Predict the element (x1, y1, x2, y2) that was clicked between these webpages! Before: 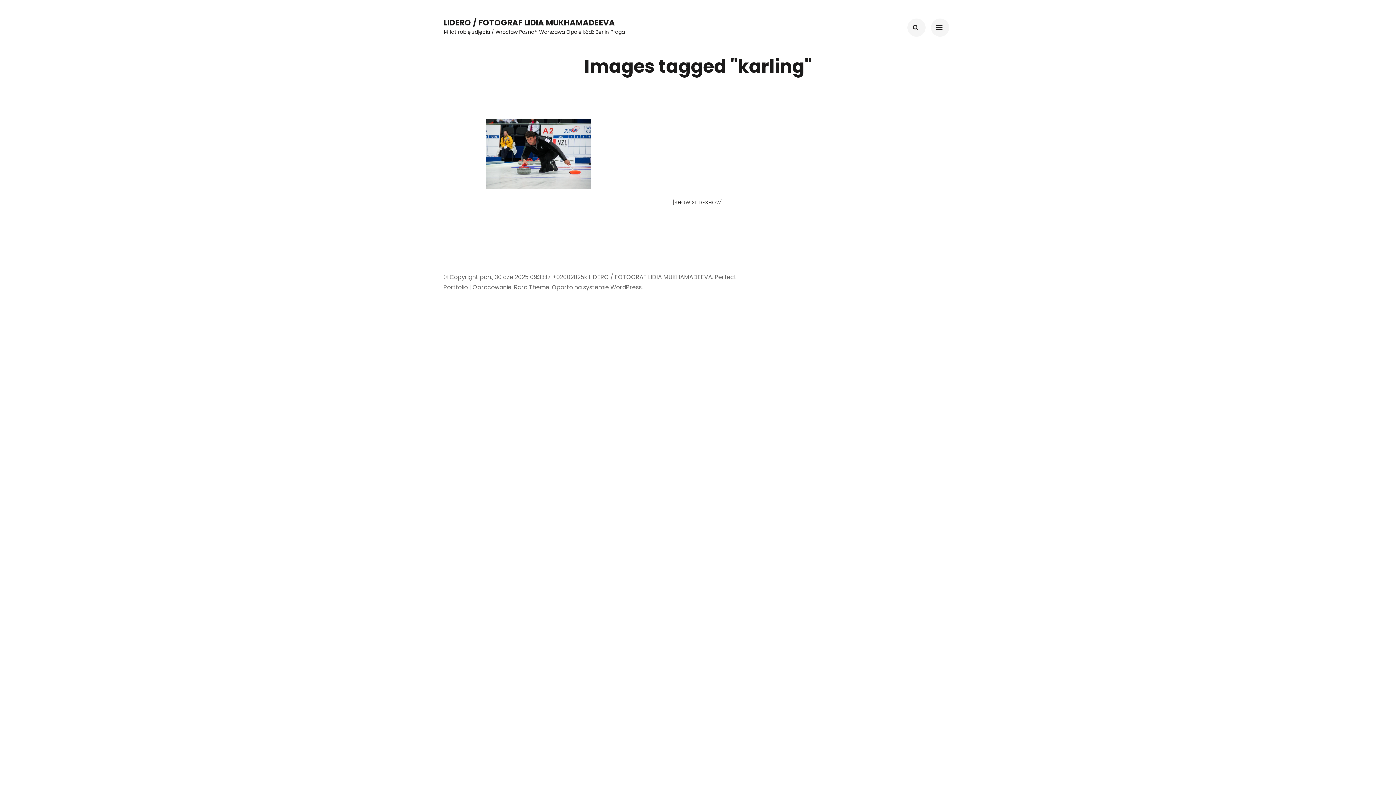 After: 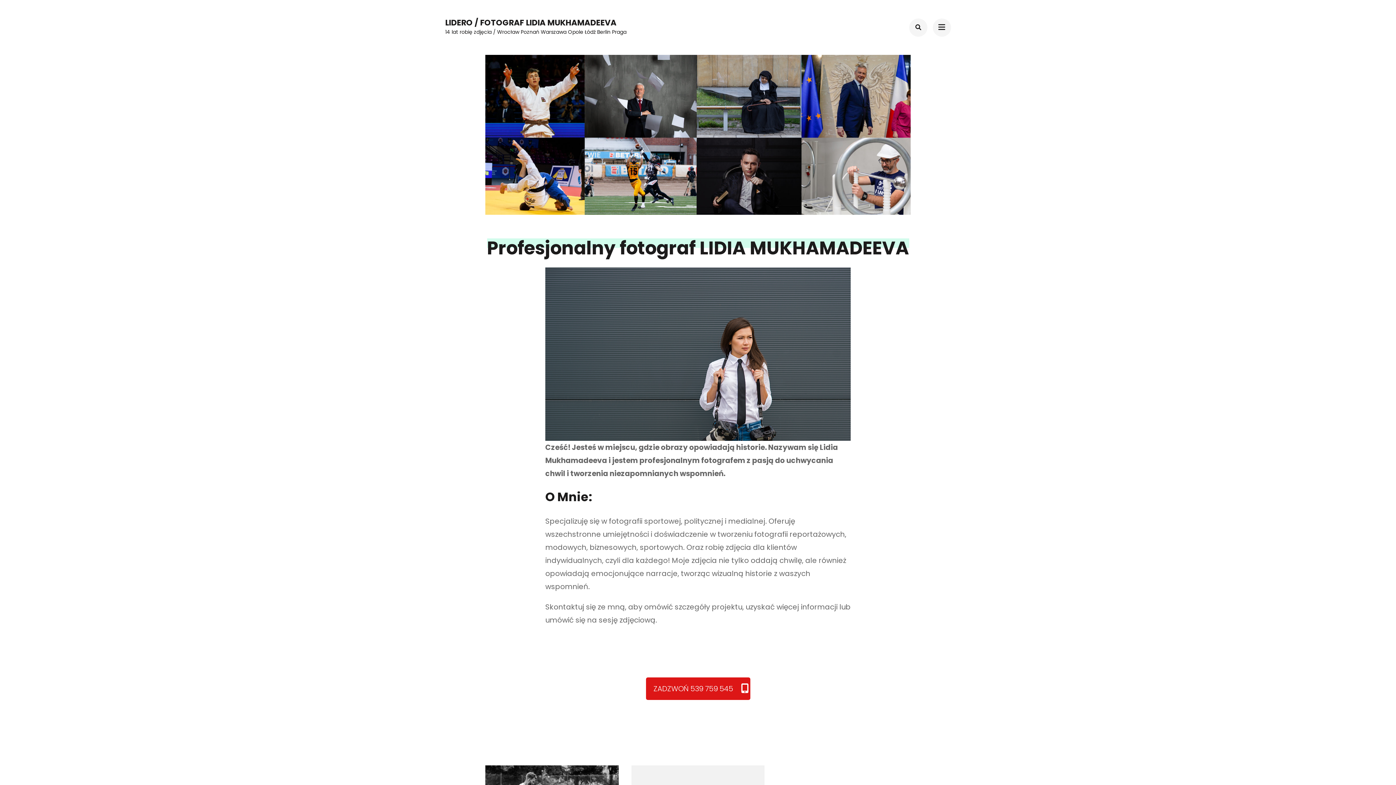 Action: bbox: (486, 119, 591, 189)